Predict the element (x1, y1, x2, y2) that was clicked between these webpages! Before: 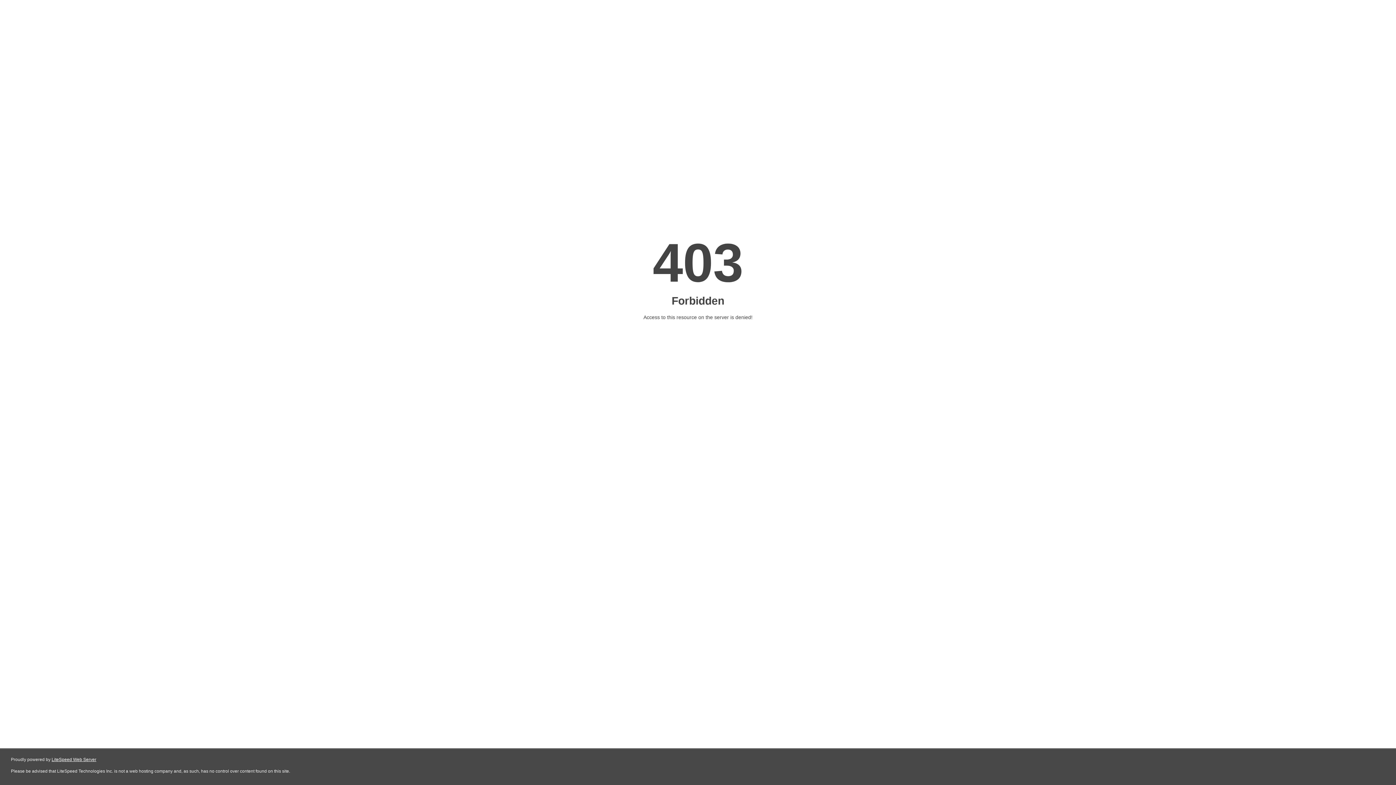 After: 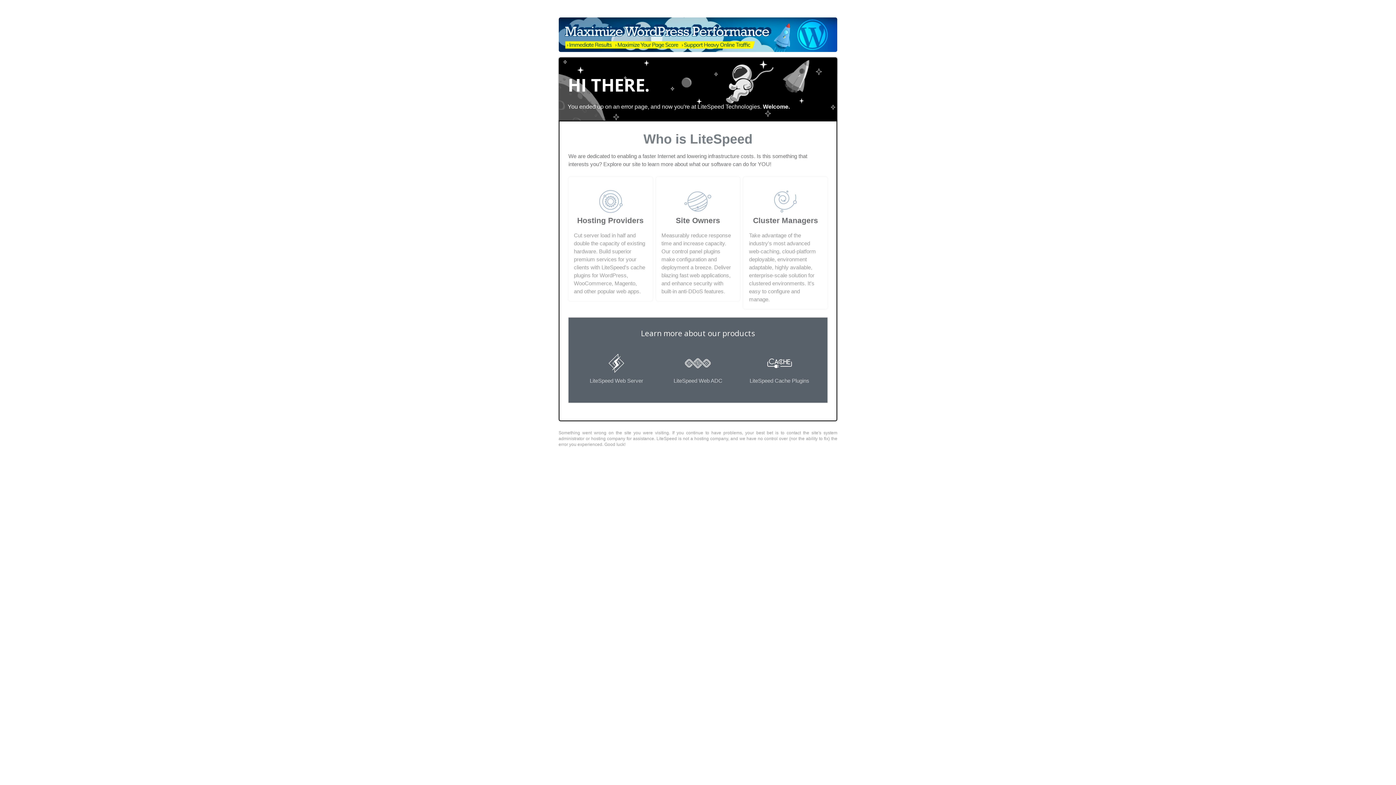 Action: label: LiteSpeed Web Server bbox: (51, 757, 96, 762)